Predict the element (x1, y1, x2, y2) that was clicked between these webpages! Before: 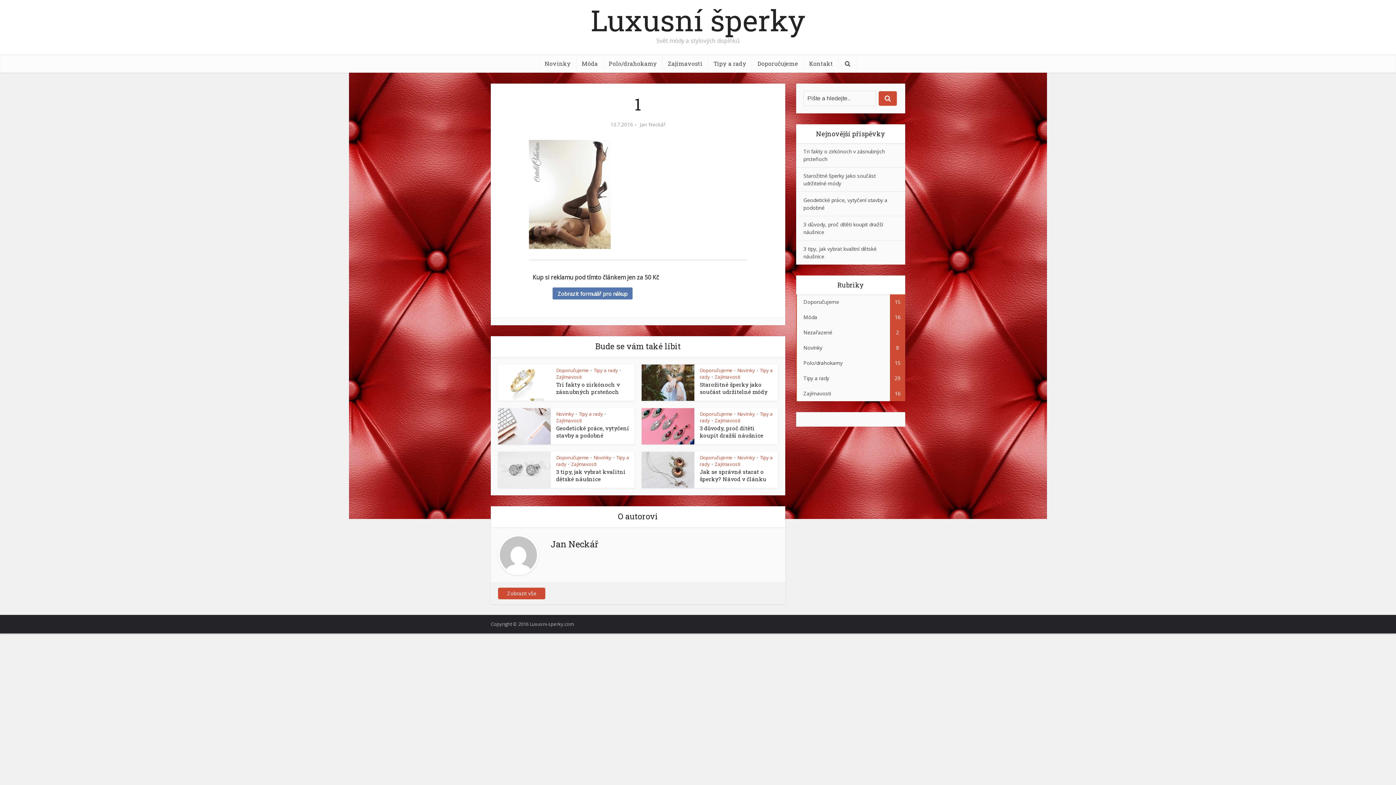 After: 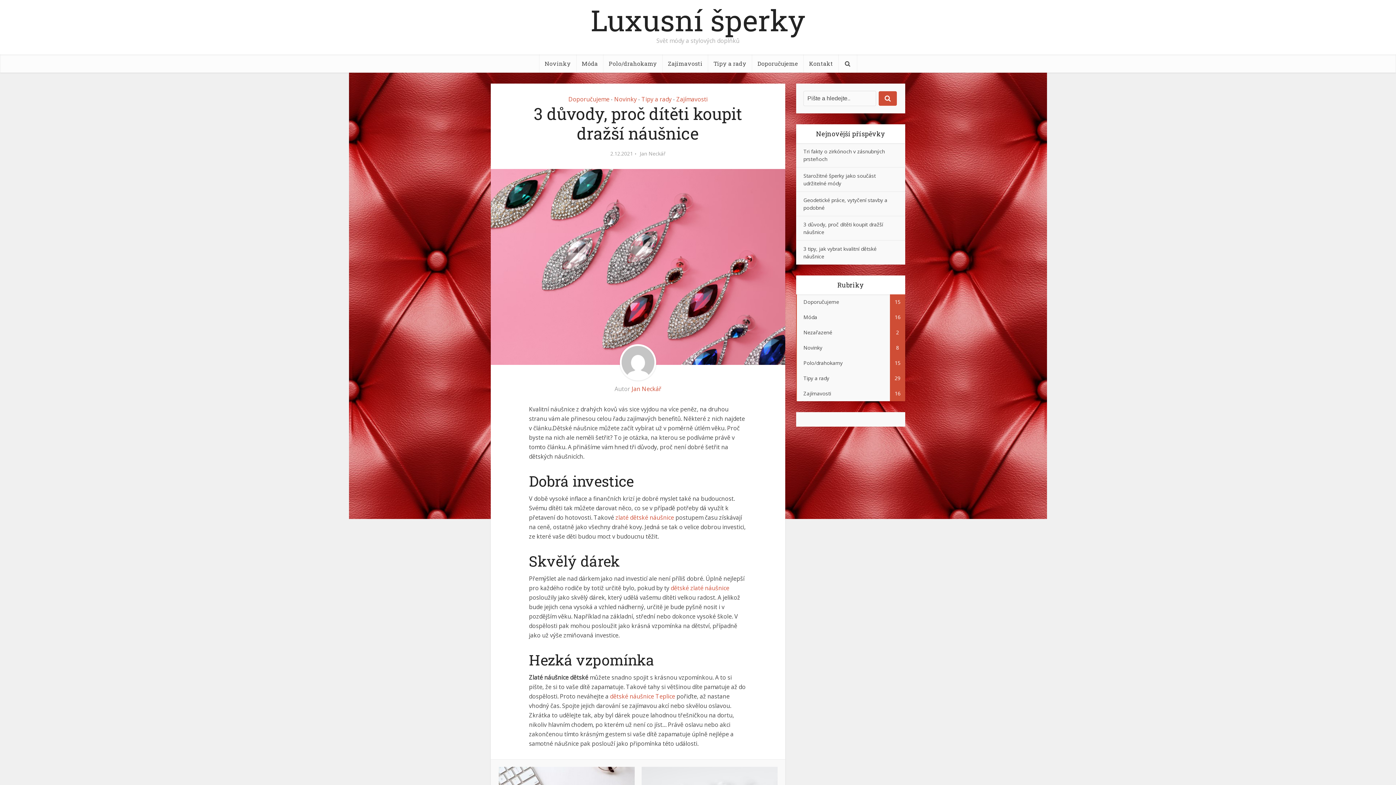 Action: bbox: (700, 424, 763, 439) label: 3 důvody, proč dítěti koupit dražší náušnice